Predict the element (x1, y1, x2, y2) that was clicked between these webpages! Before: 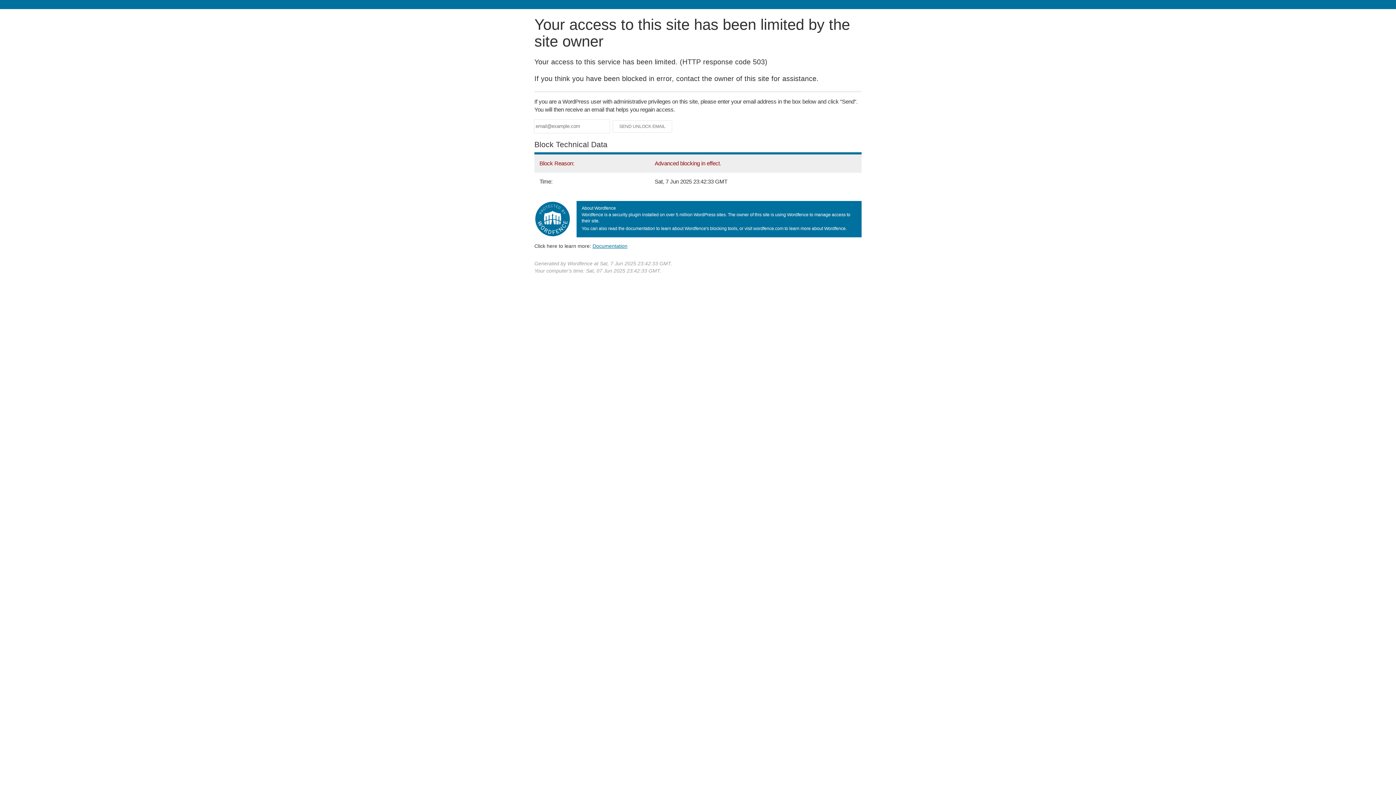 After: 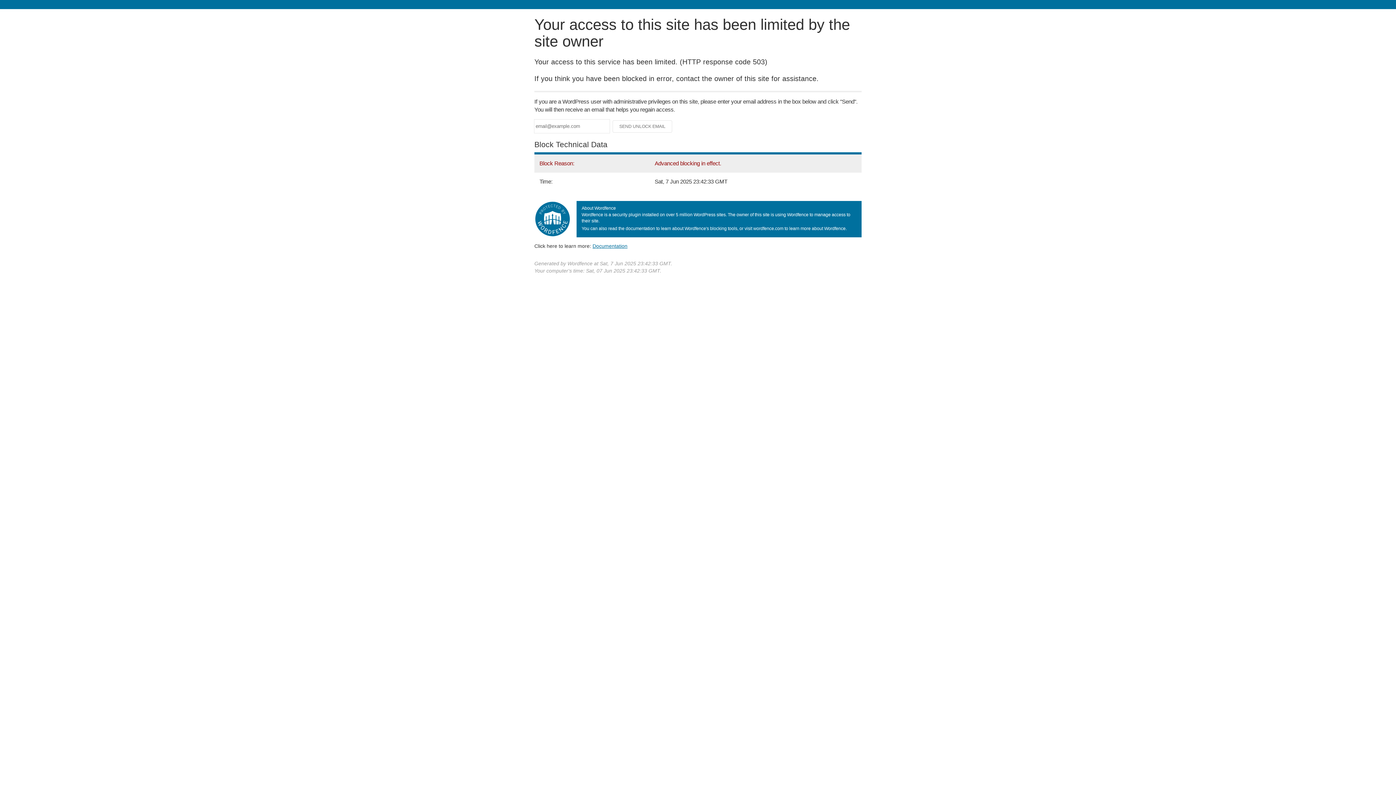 Action: label: Documentation bbox: (592, 243, 627, 248)